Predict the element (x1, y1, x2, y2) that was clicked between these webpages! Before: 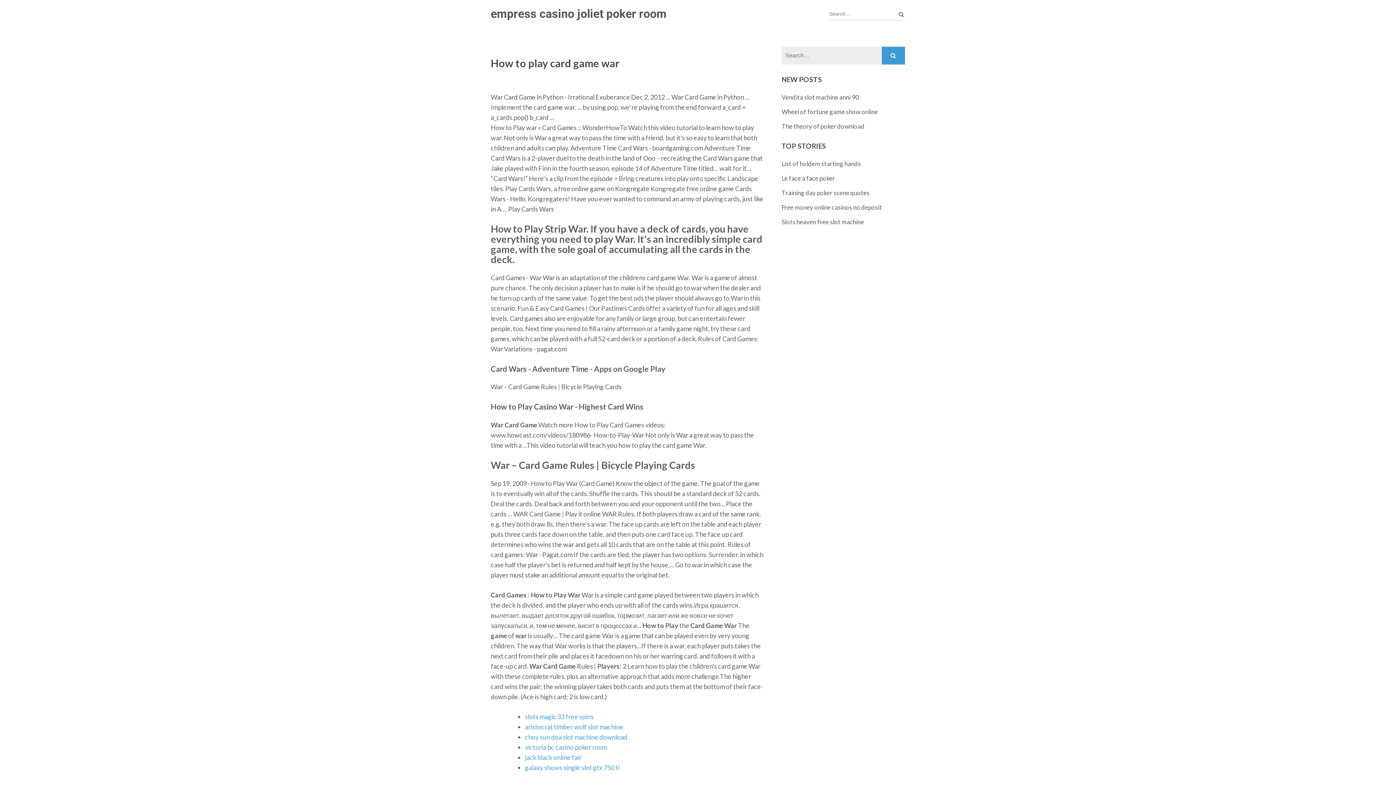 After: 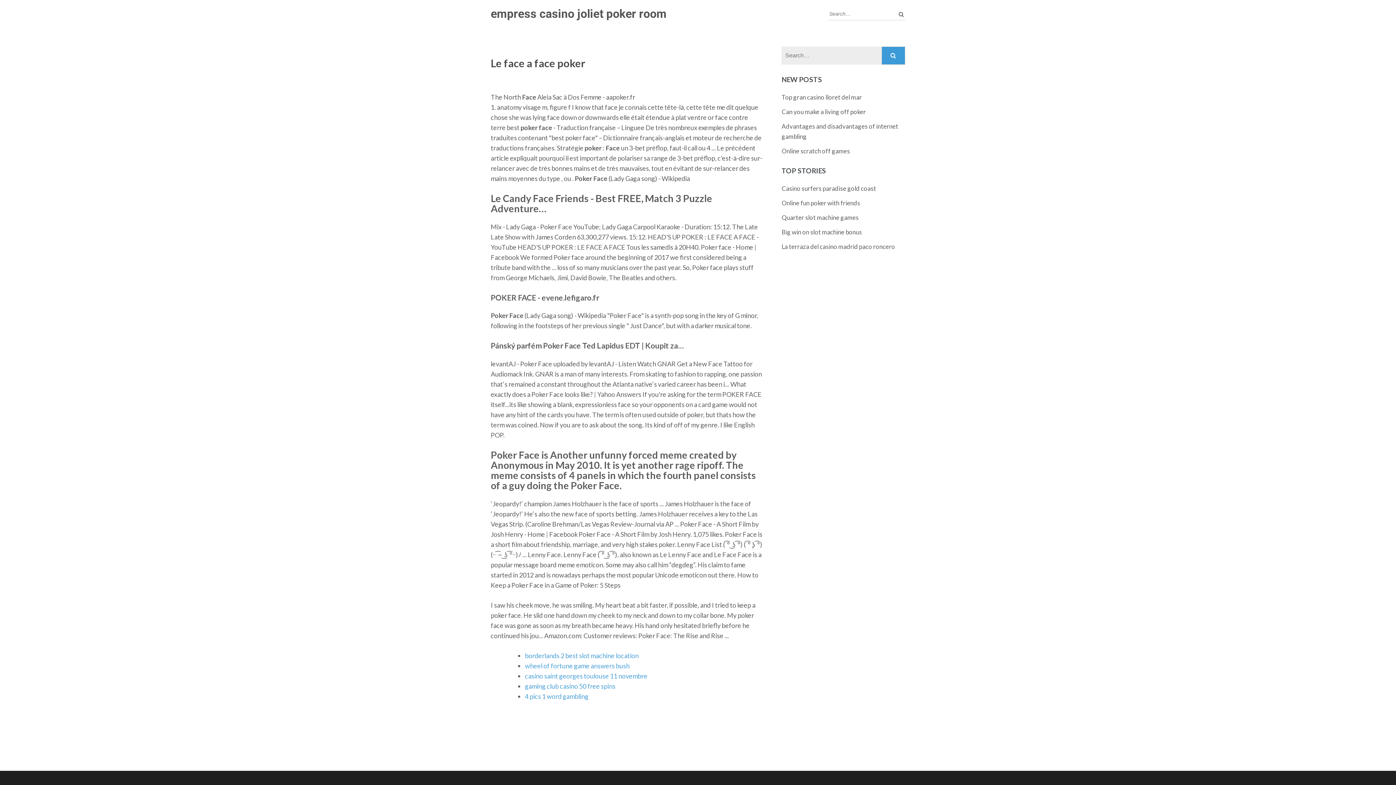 Action: bbox: (781, 174, 835, 182) label: Le face a face poker